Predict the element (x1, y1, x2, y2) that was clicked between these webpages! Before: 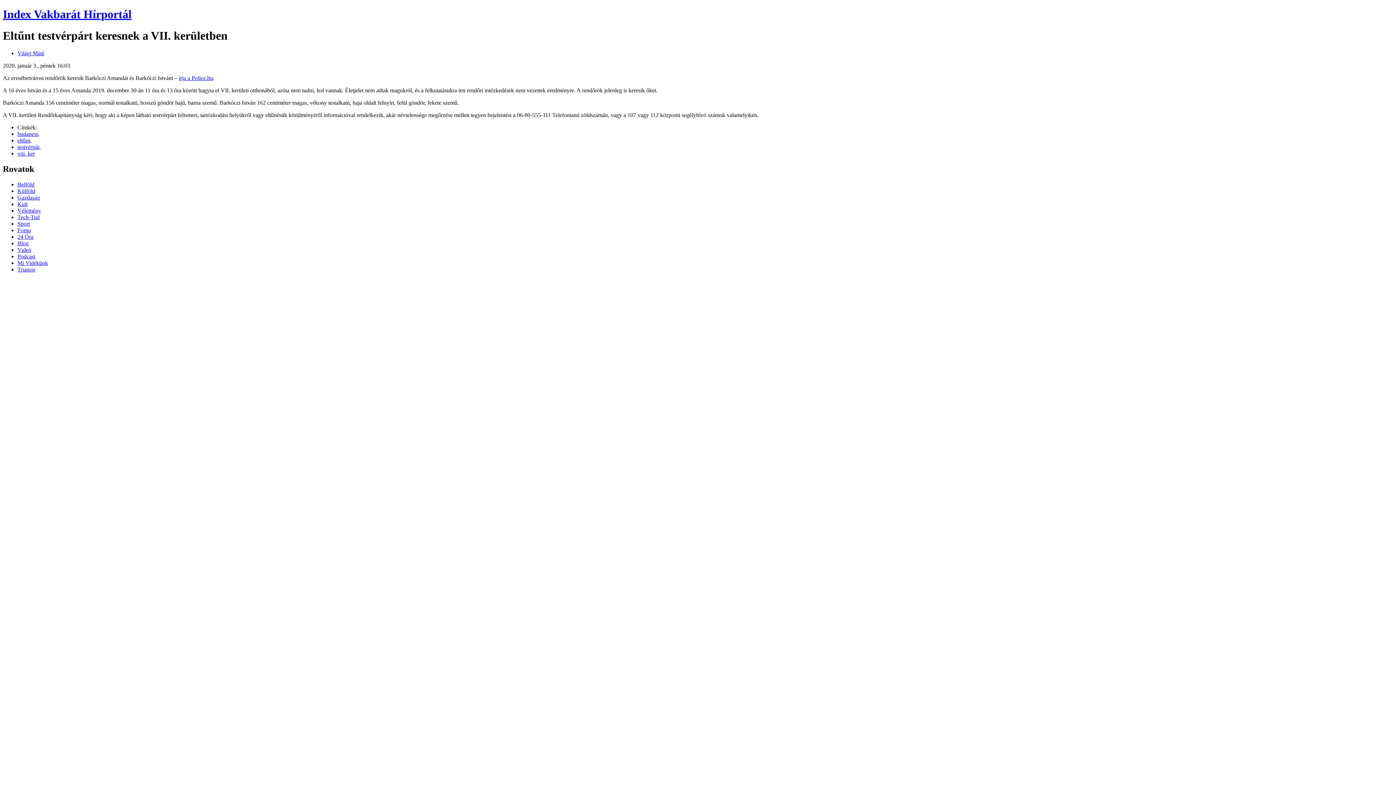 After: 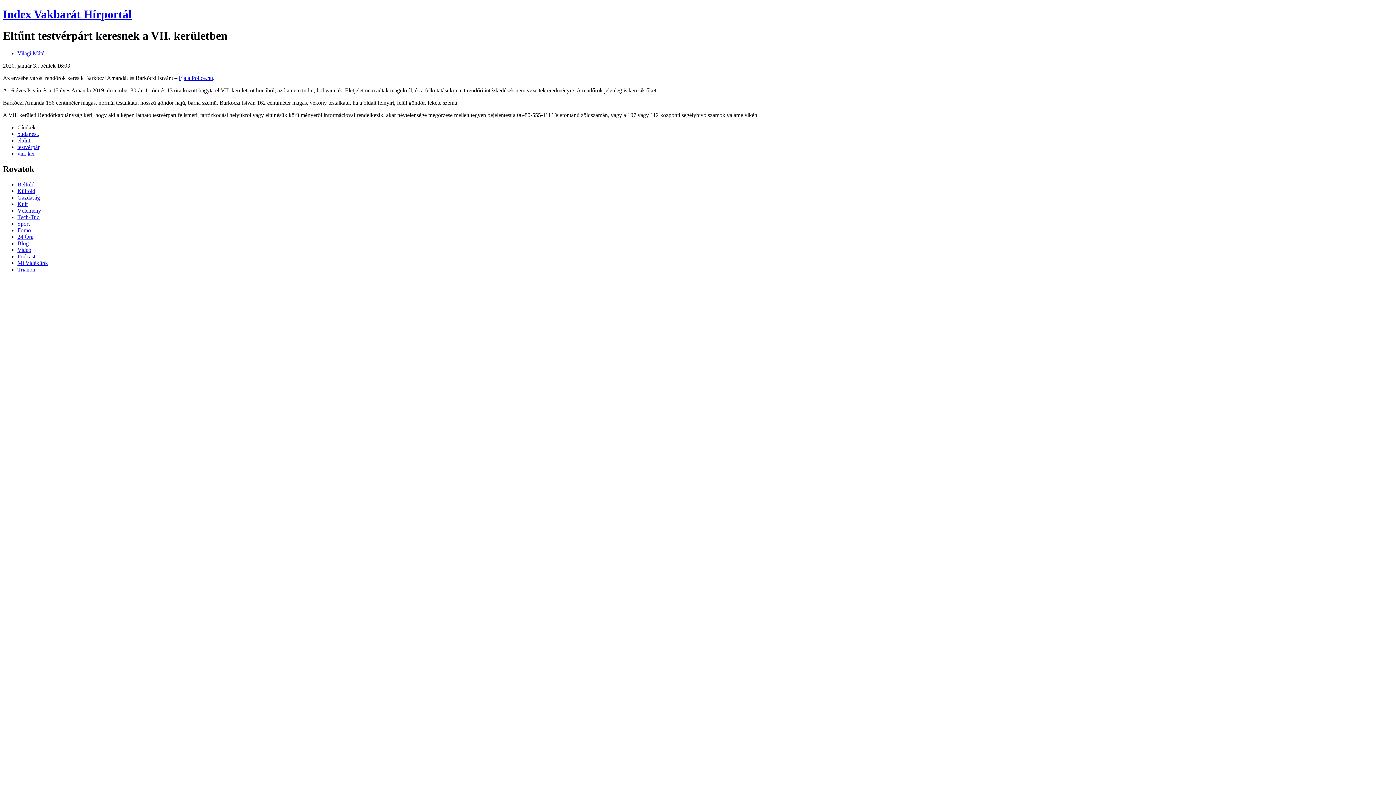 Action: label: Világi Máté bbox: (17, 50, 44, 56)